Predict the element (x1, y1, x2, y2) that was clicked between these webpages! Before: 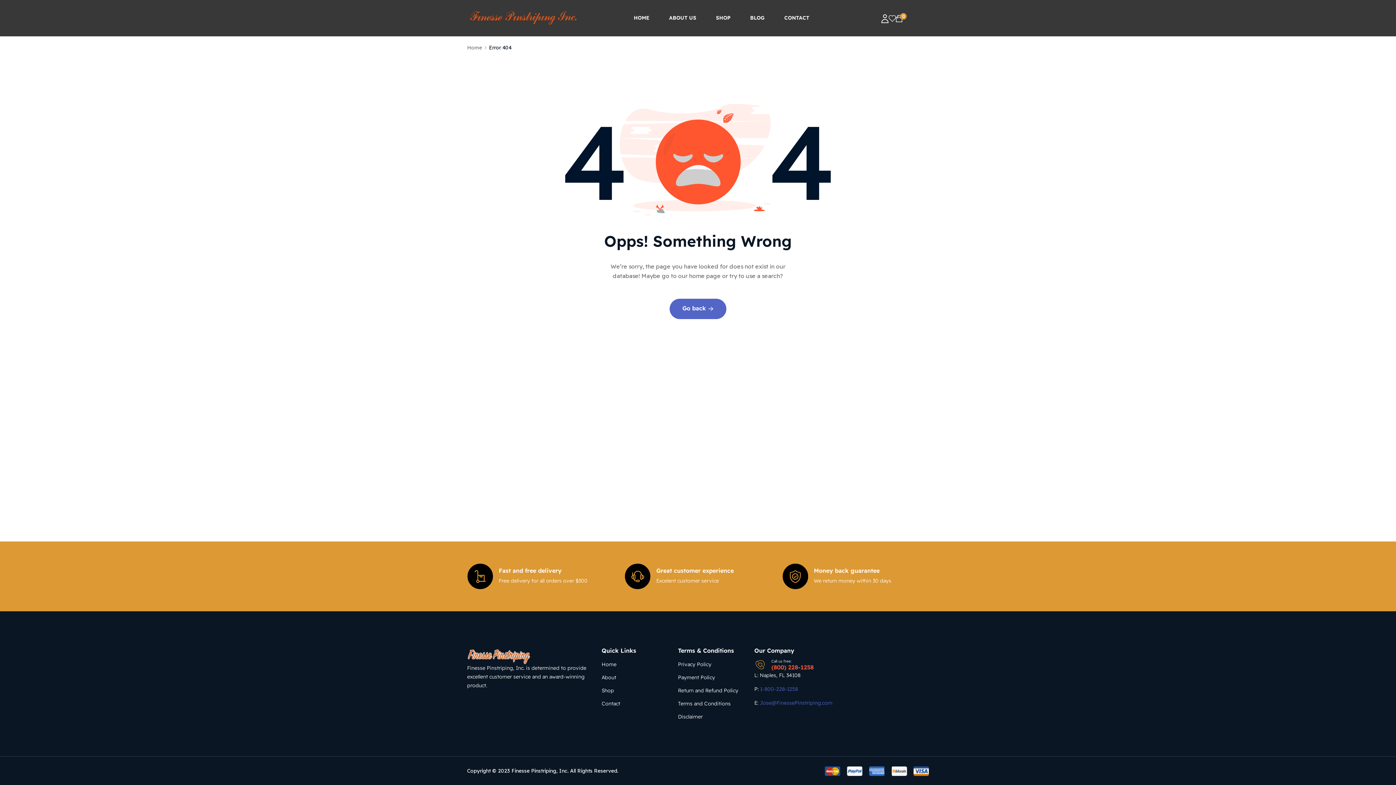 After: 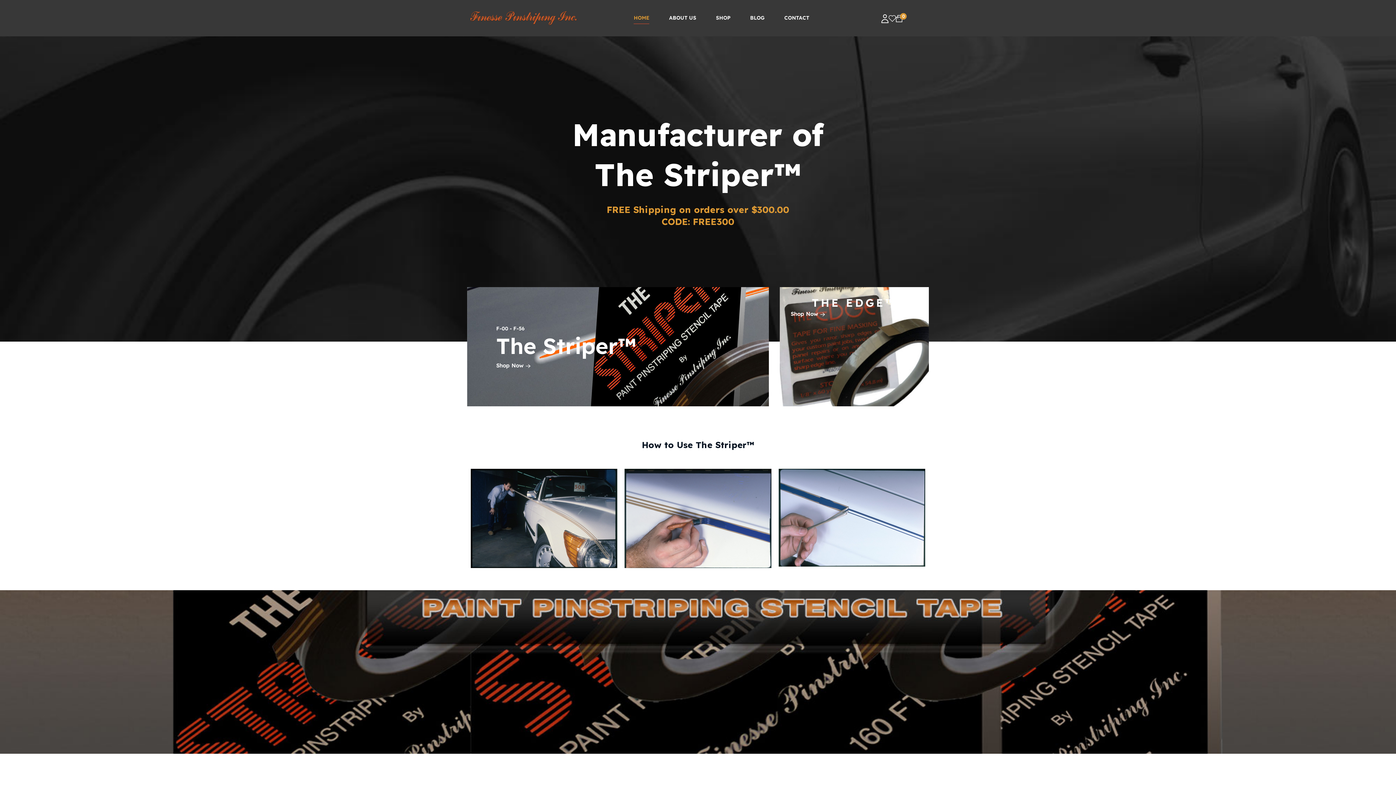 Action: bbox: (467, 44, 482, 50) label: Home